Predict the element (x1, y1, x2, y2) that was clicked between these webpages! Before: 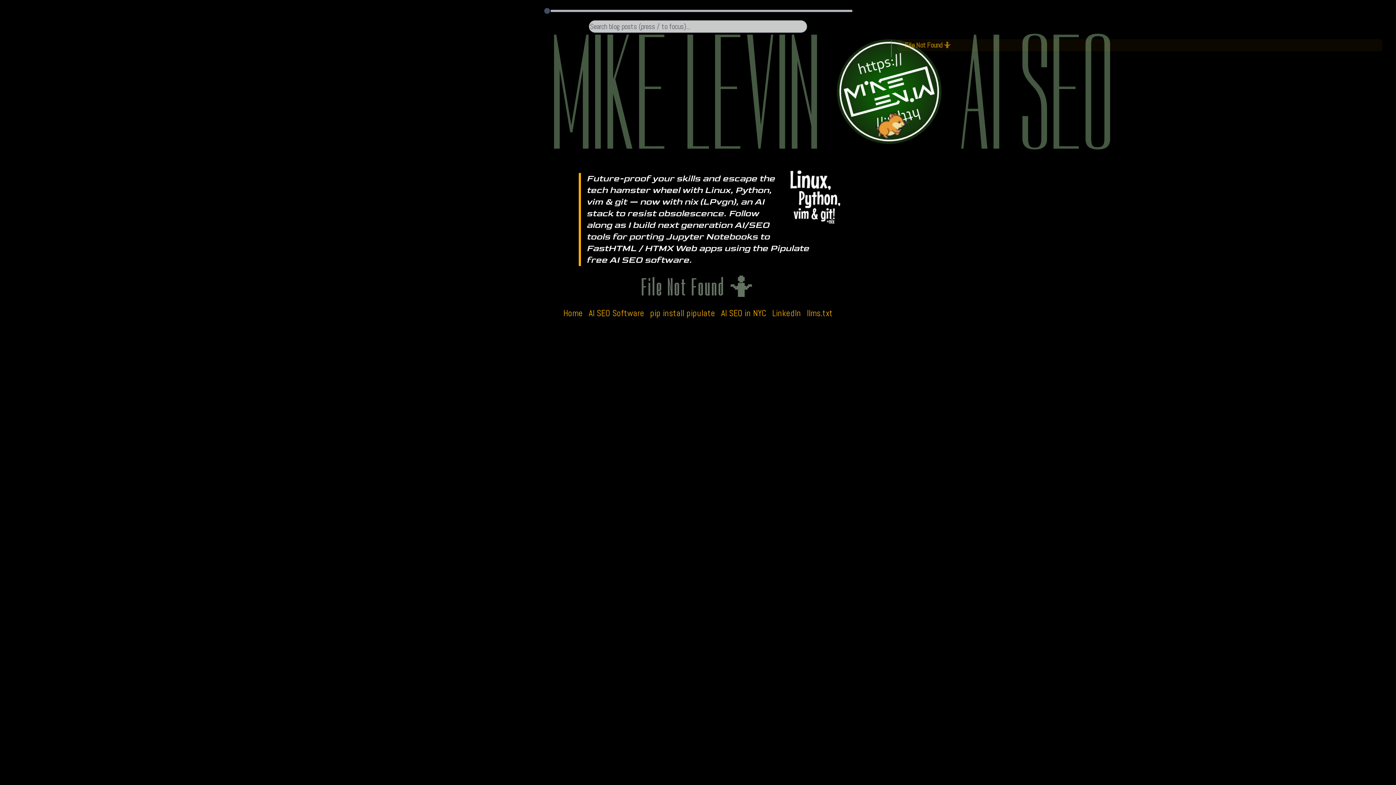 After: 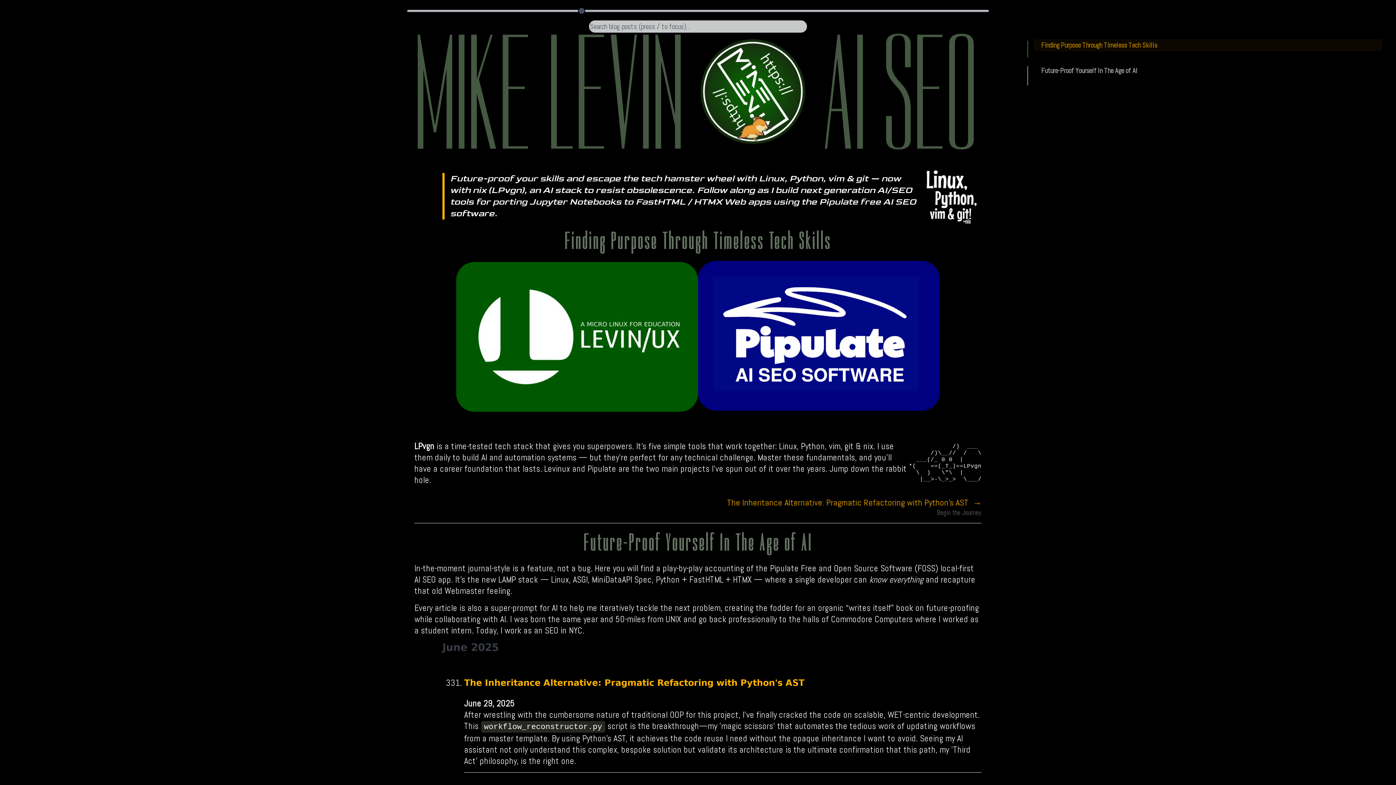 Action: bbox: (550, 9, 1113, 181) label: MIKE LEVIN 
 AI SEO